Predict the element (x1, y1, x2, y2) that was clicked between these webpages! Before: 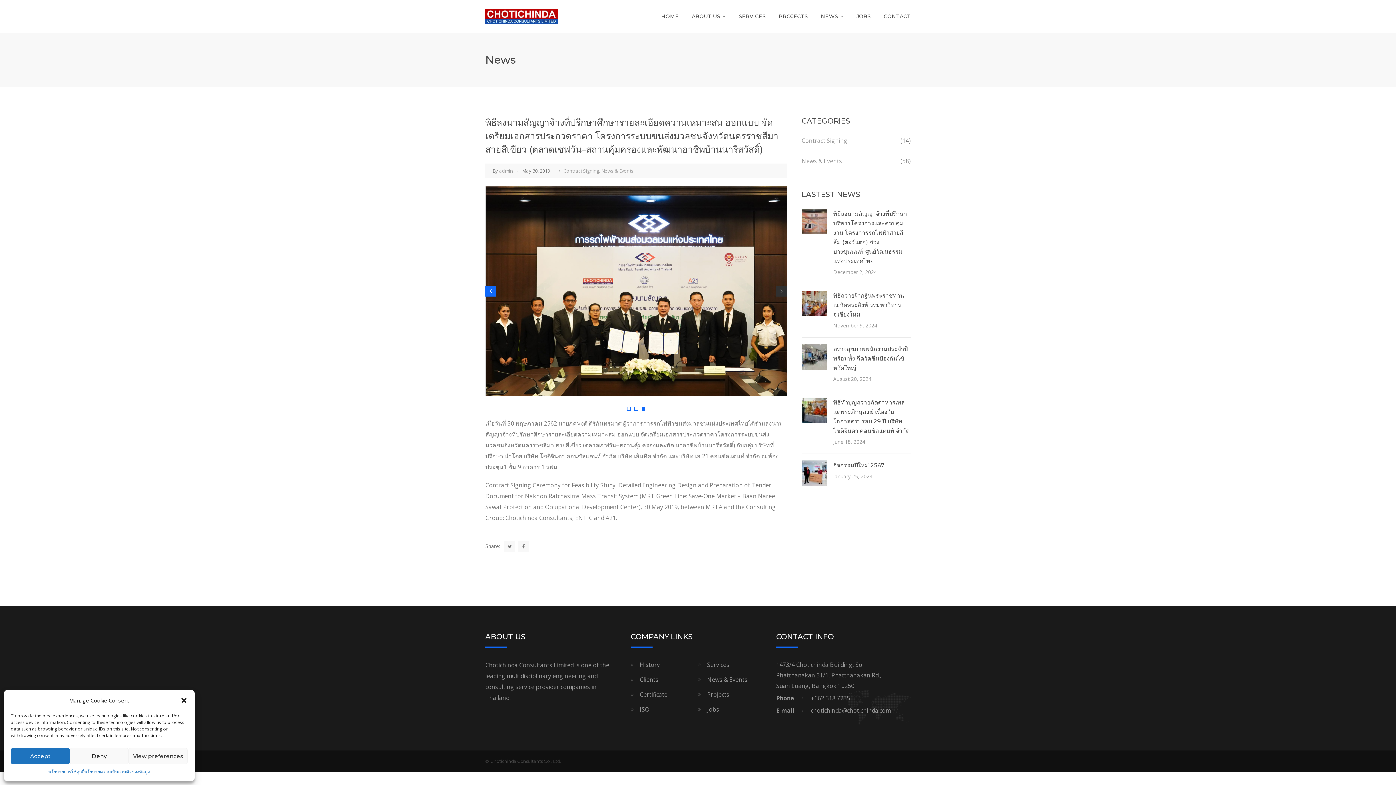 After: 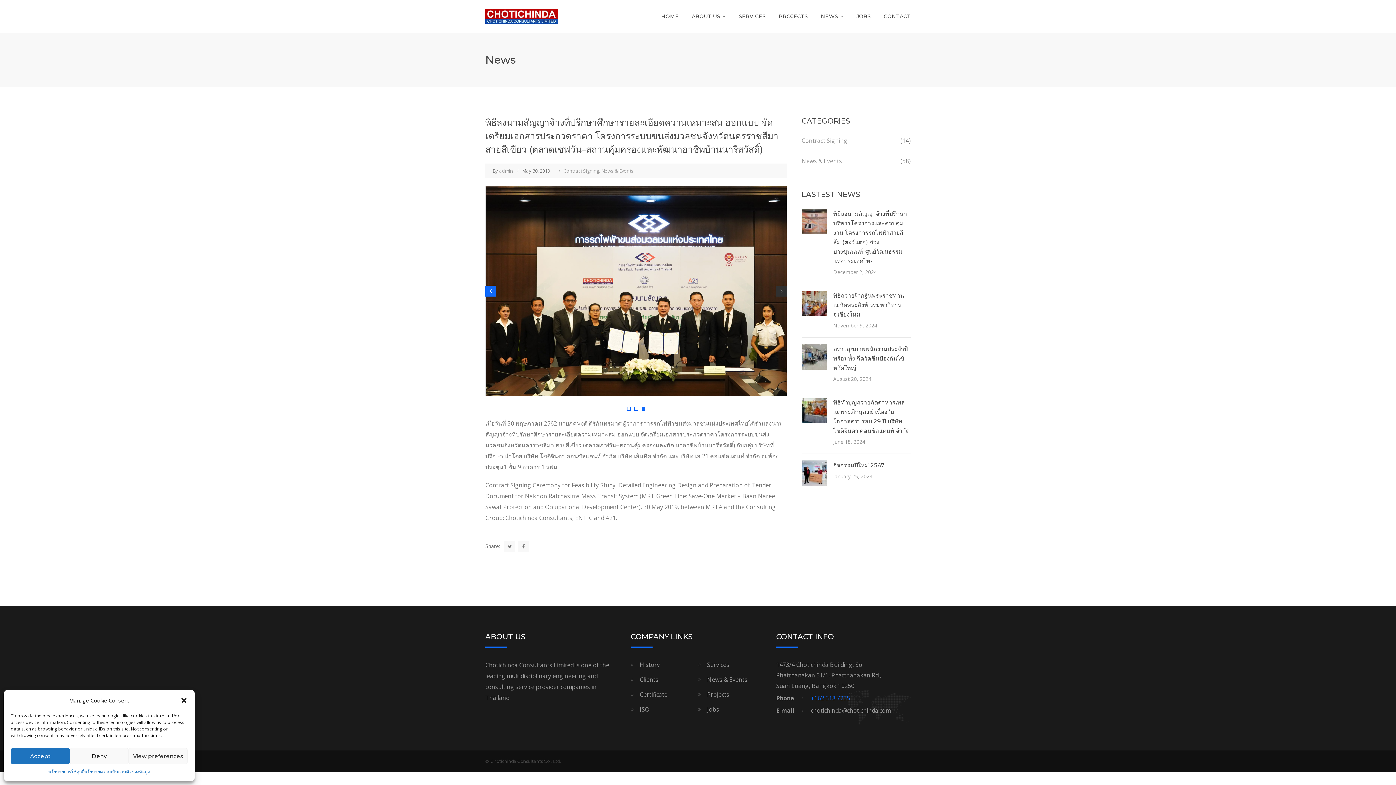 Action: label: +662 318 7235 bbox: (801, 693, 850, 704)